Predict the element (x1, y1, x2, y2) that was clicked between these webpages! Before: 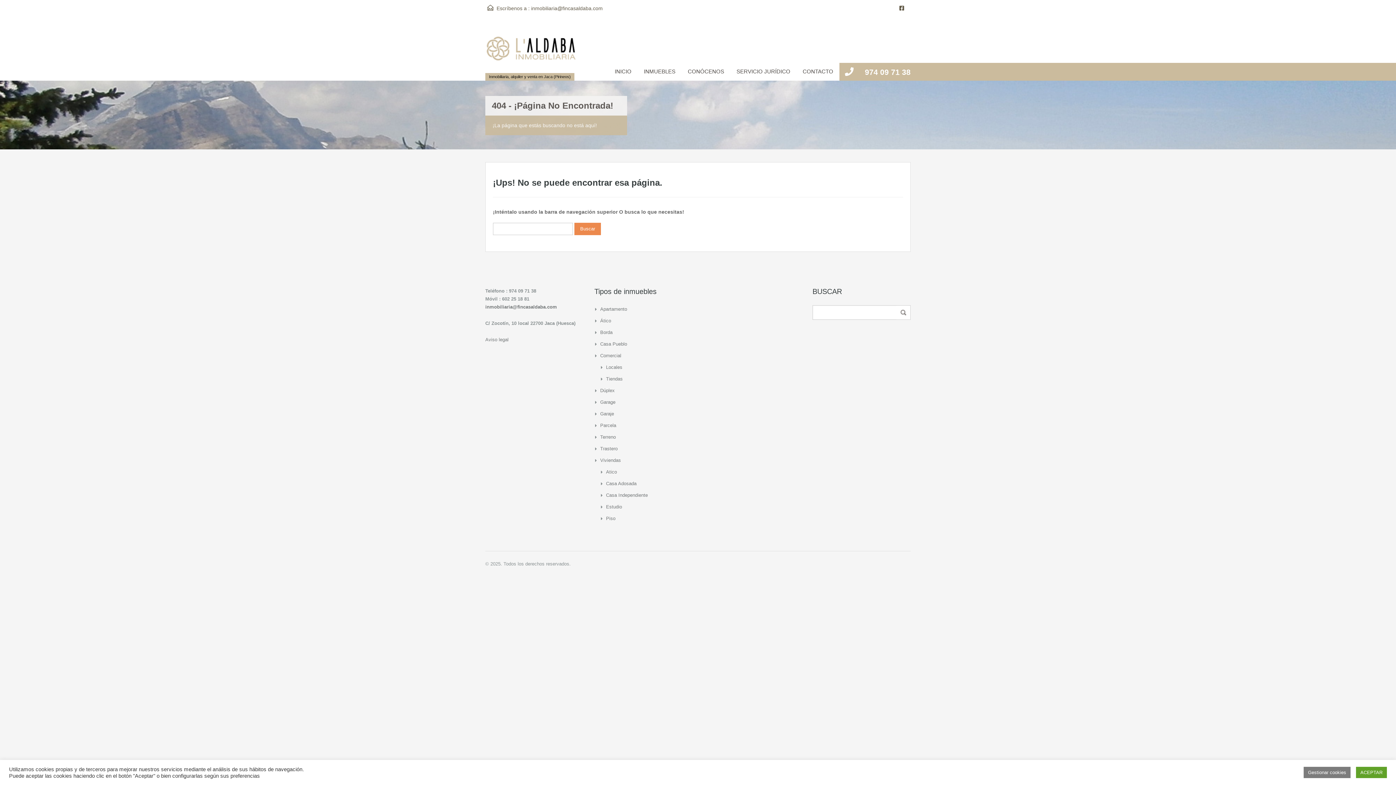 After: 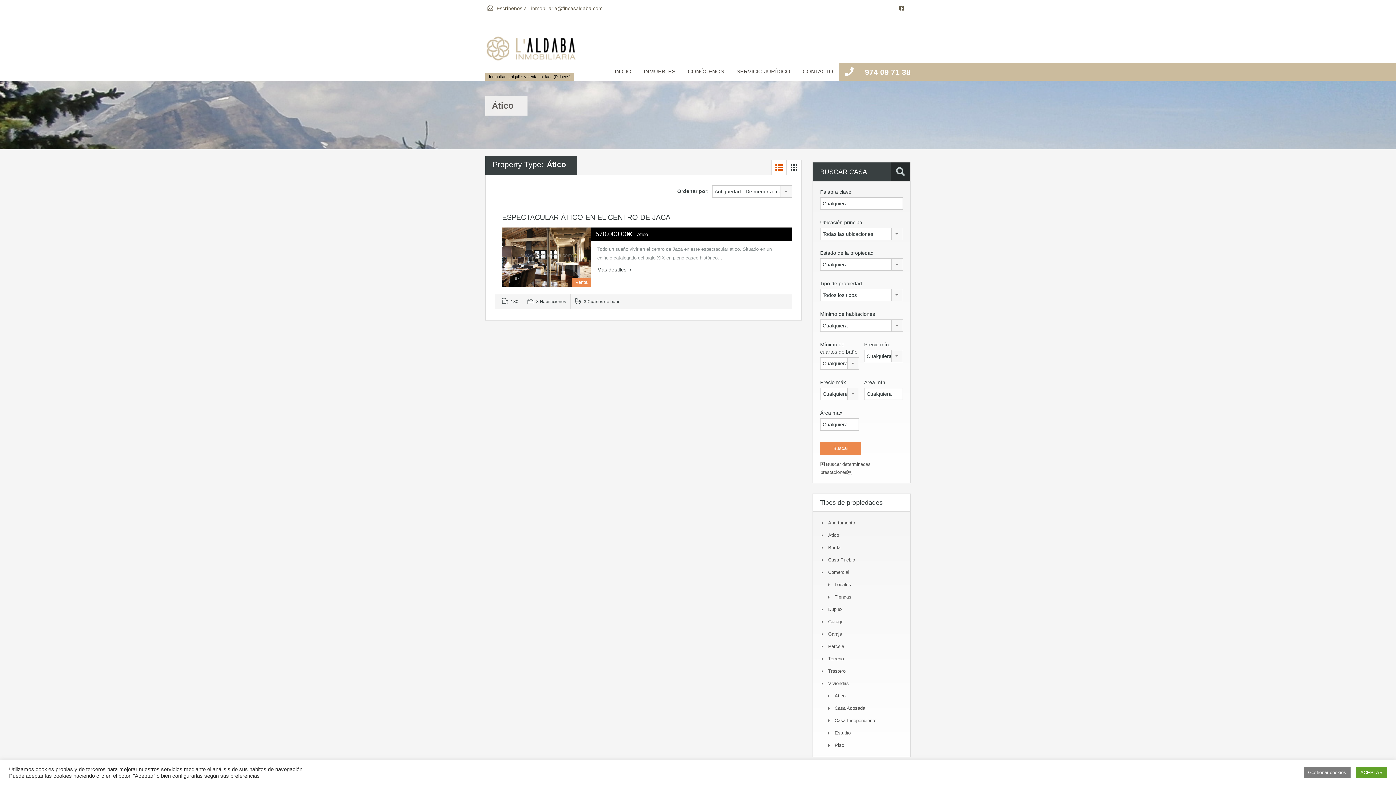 Action: bbox: (600, 318, 611, 323) label: Ático